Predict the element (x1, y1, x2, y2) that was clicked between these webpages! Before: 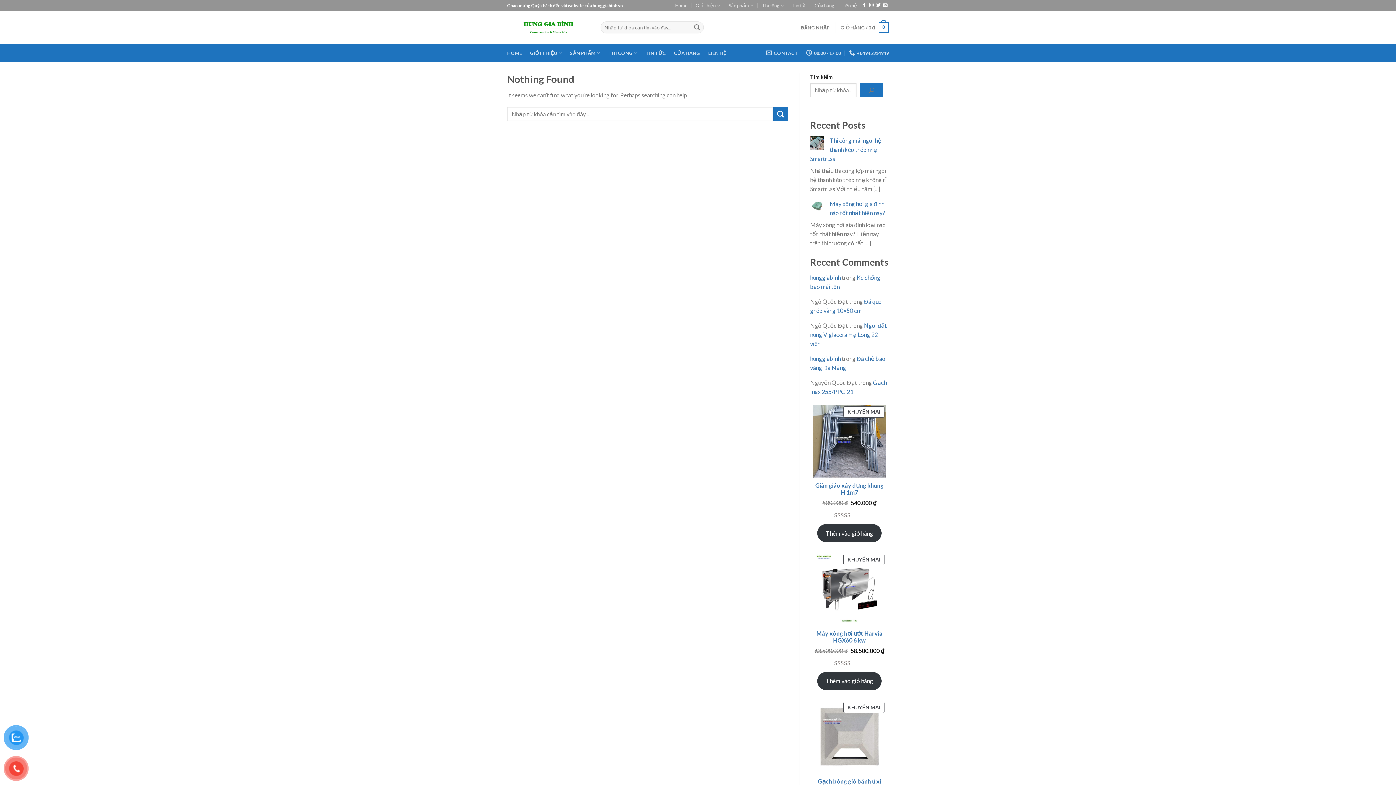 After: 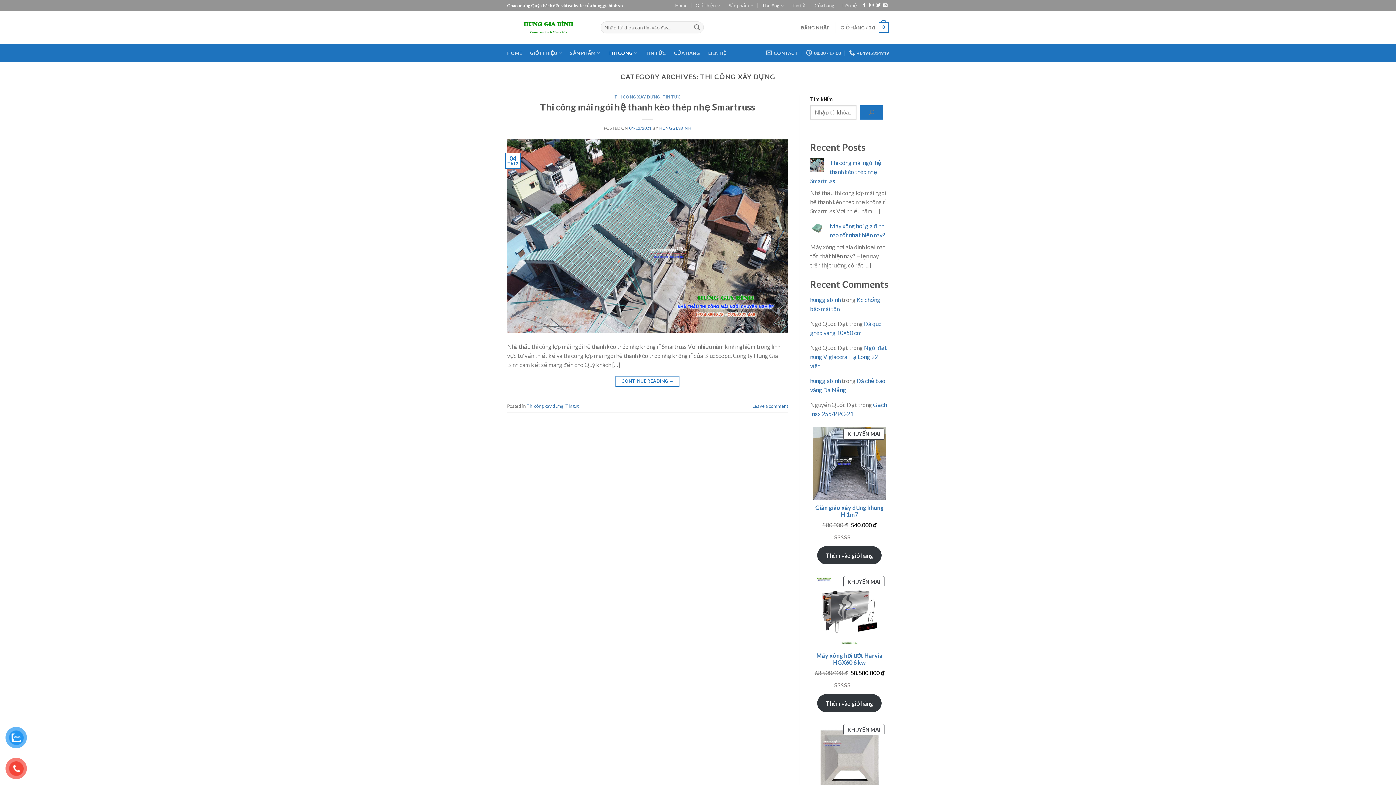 Action: bbox: (762, 0, 784, 10) label: Thi công